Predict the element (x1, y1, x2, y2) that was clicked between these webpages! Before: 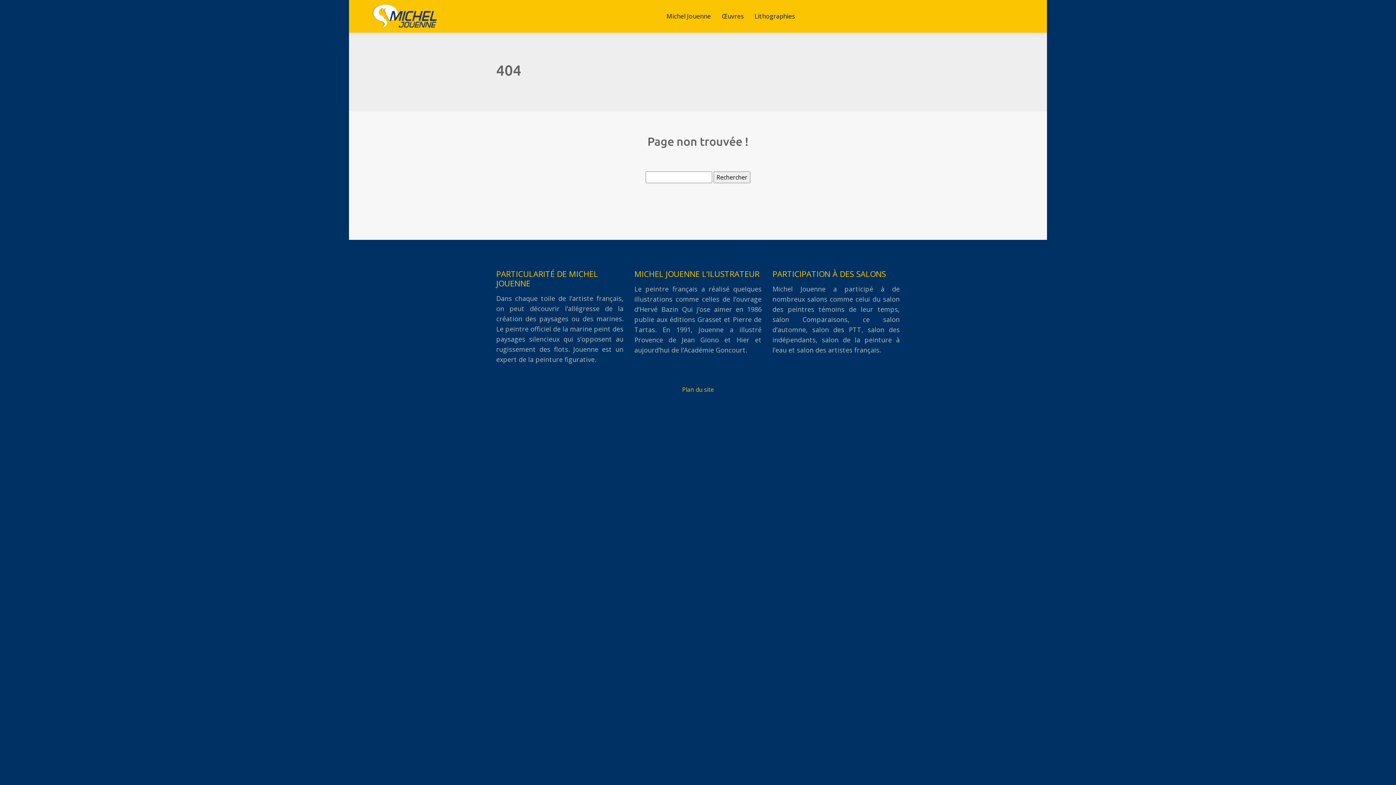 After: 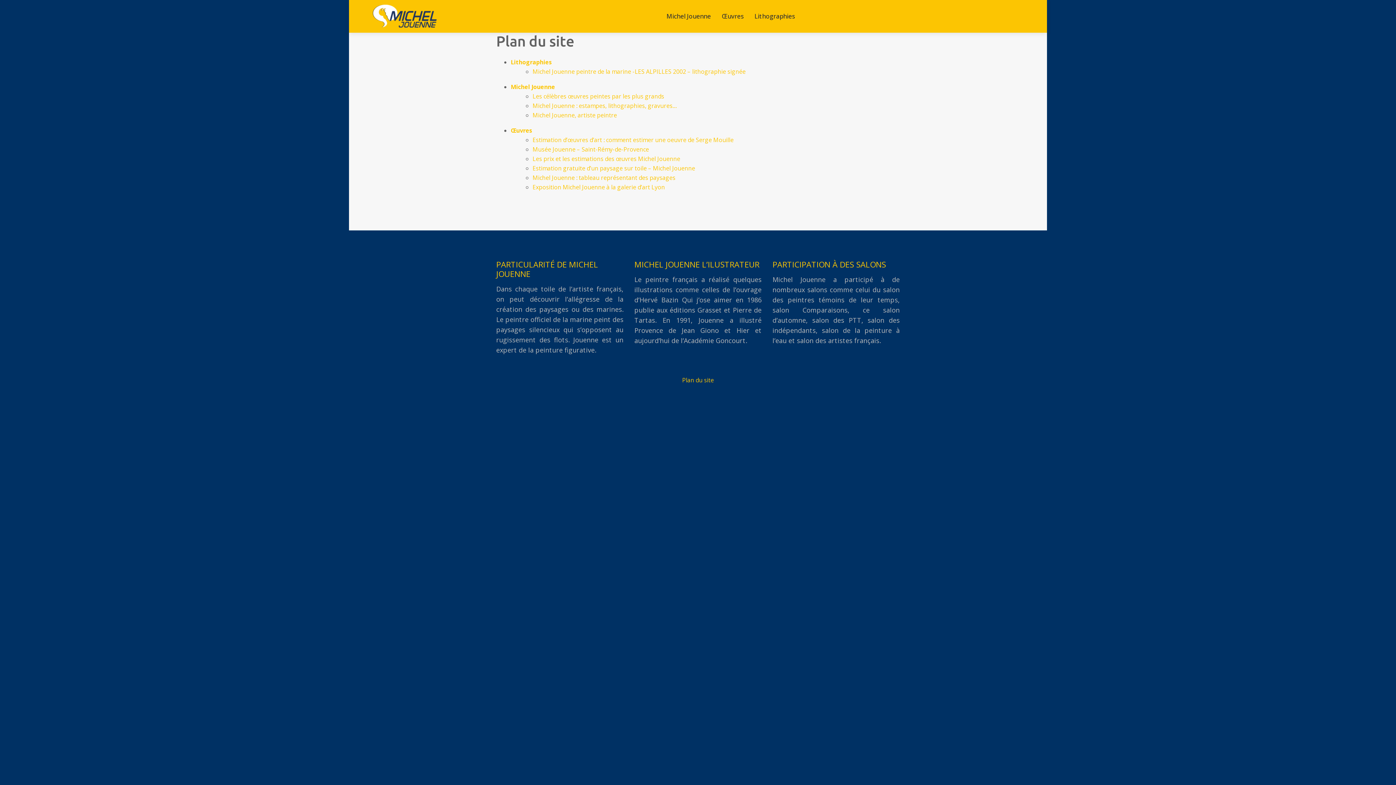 Action: bbox: (682, 385, 714, 393) label: Plan du site